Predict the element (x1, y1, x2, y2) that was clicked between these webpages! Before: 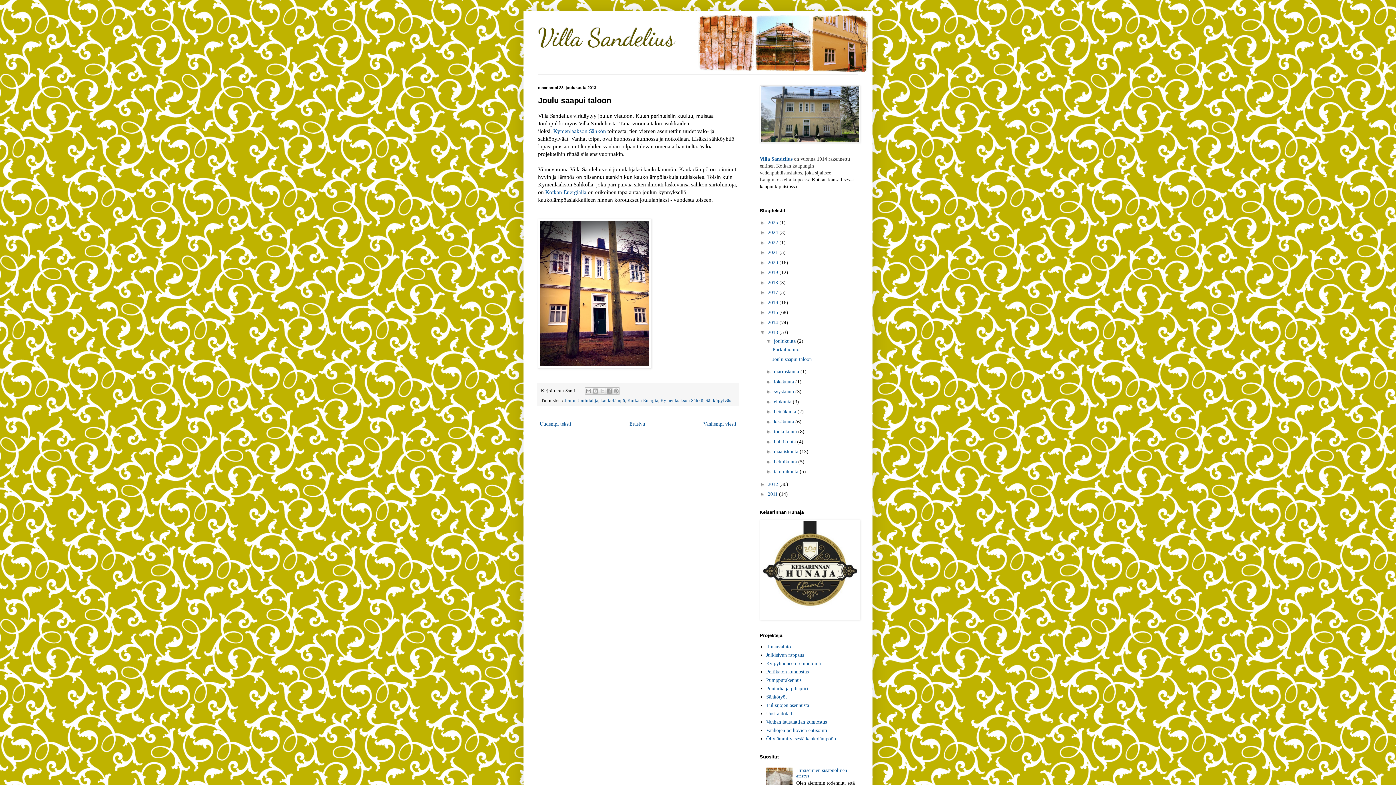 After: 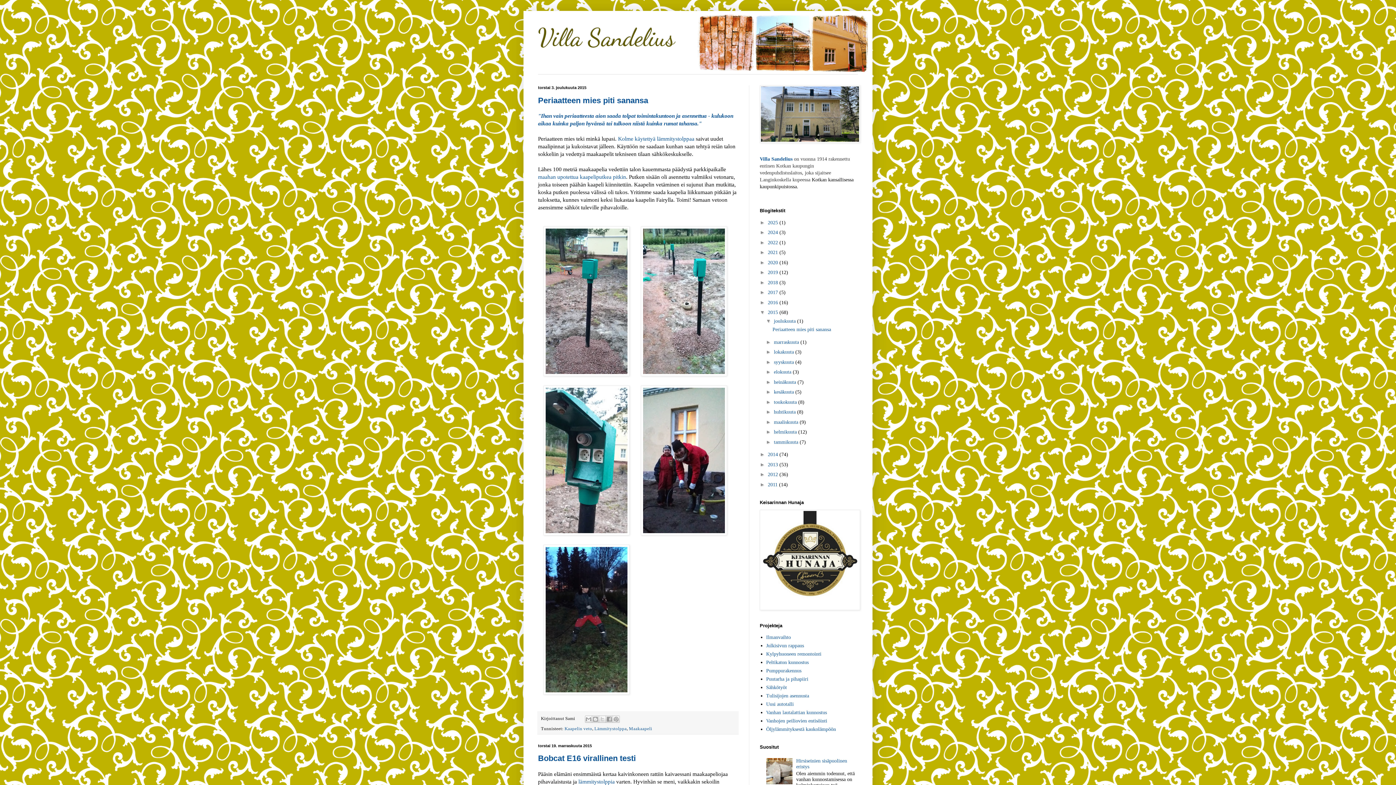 Action: label: 2015  bbox: (768, 309, 779, 315)